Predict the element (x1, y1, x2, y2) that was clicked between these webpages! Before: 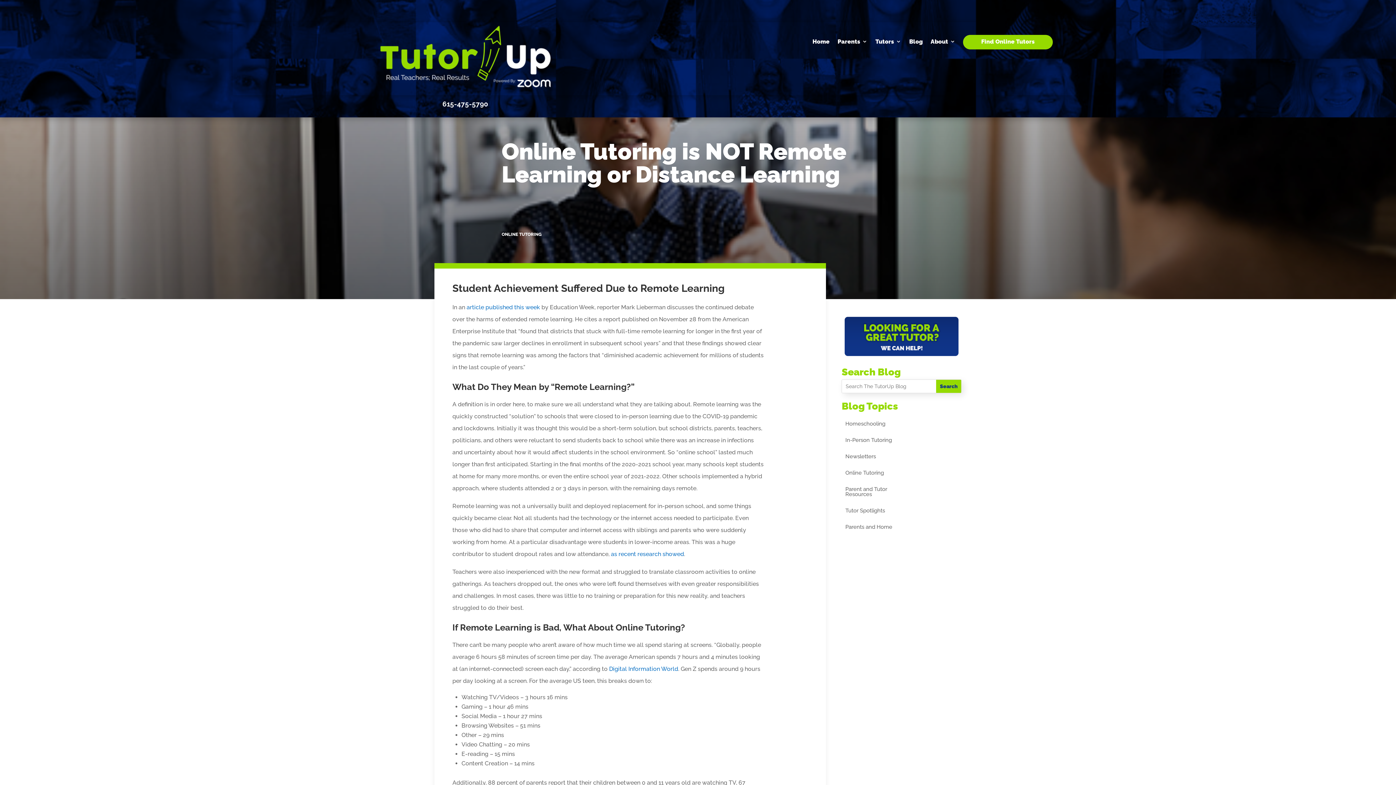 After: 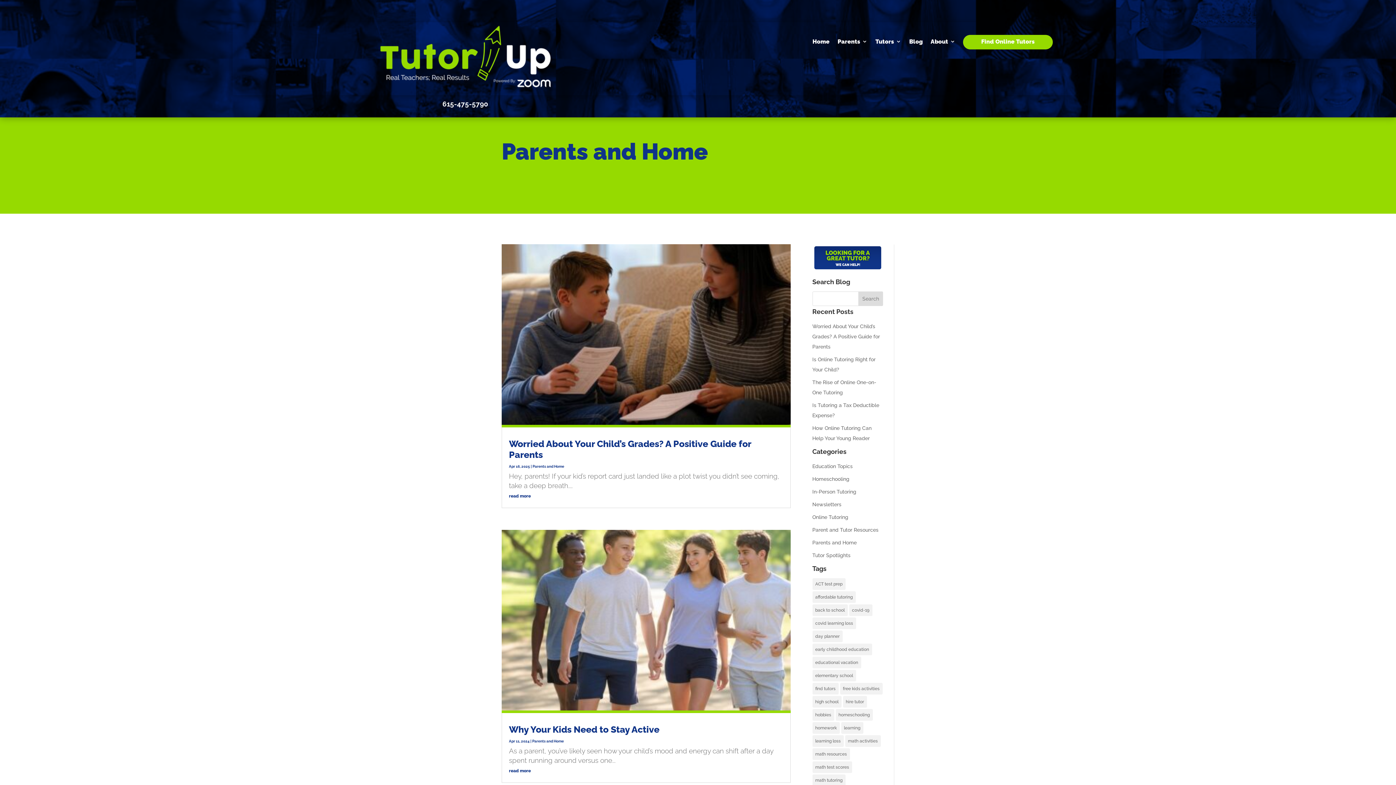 Action: bbox: (845, 524, 892, 532) label: Parents and Home